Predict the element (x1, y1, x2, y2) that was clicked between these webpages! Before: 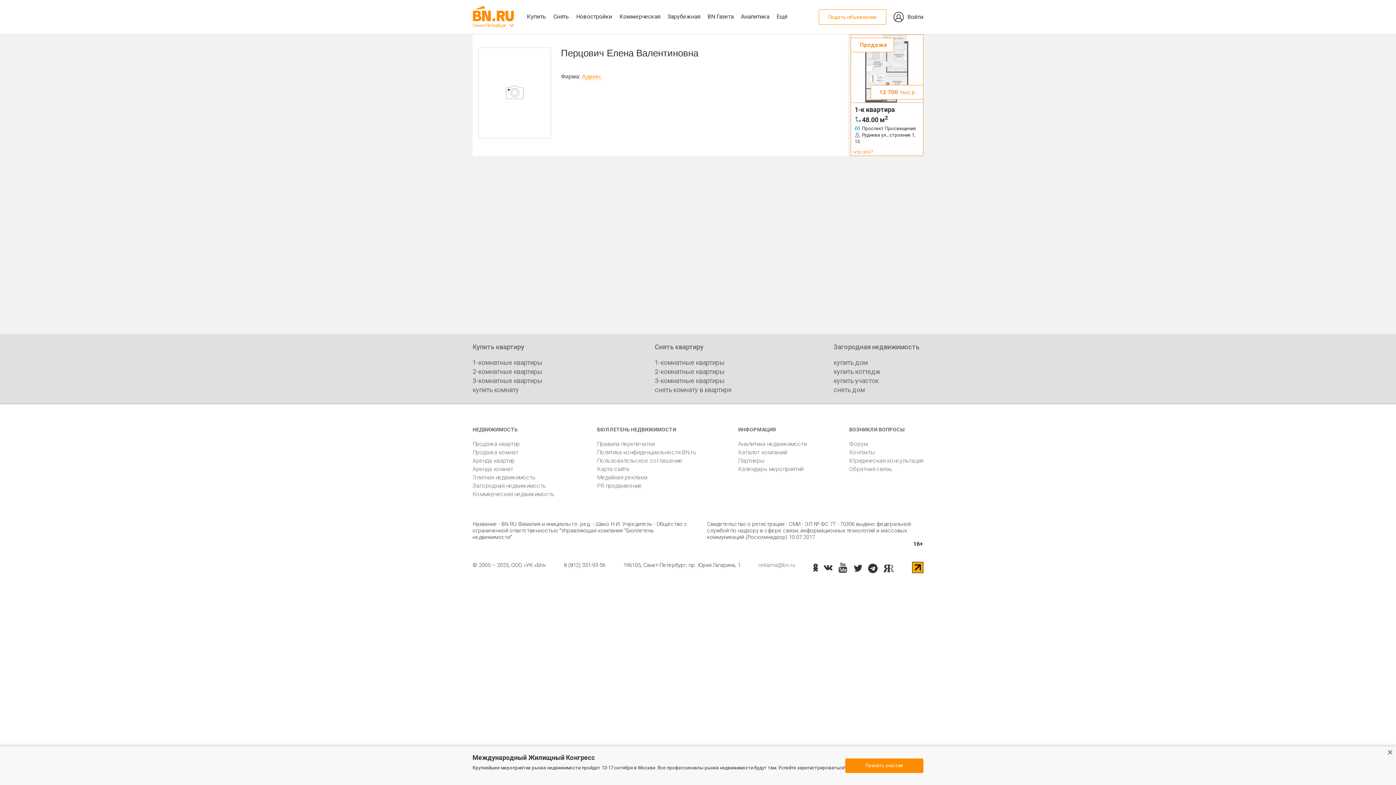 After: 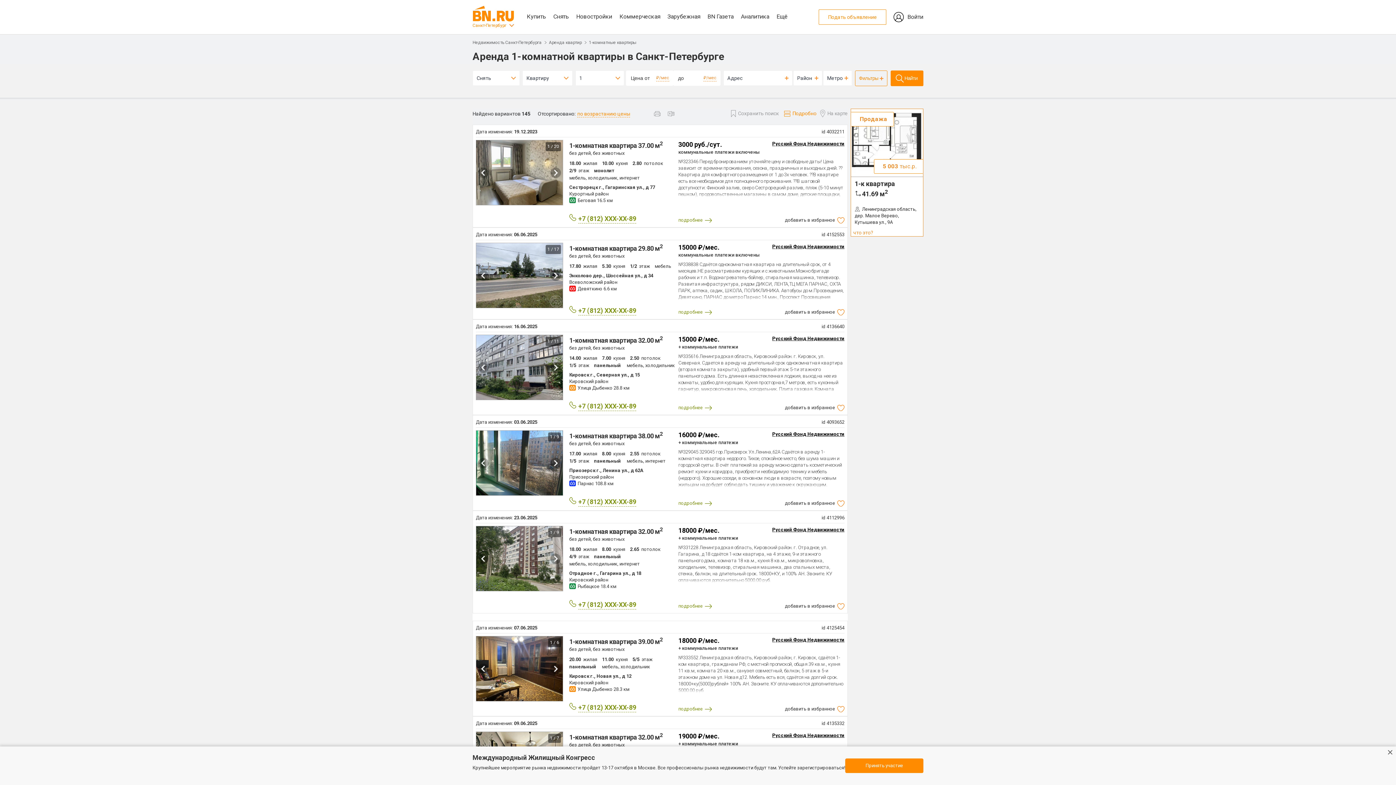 Action: bbox: (654, 358, 724, 367) label: 1-комнатные квартиры